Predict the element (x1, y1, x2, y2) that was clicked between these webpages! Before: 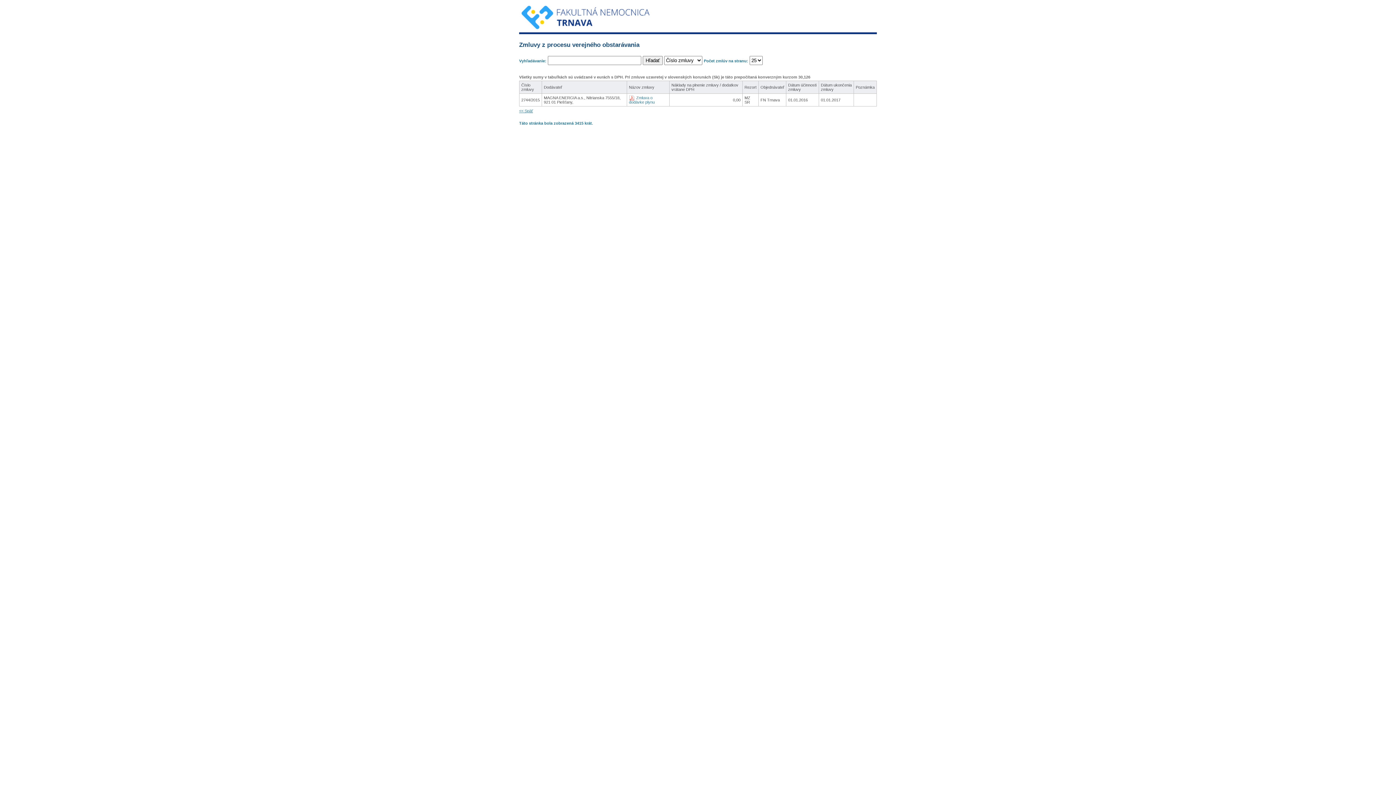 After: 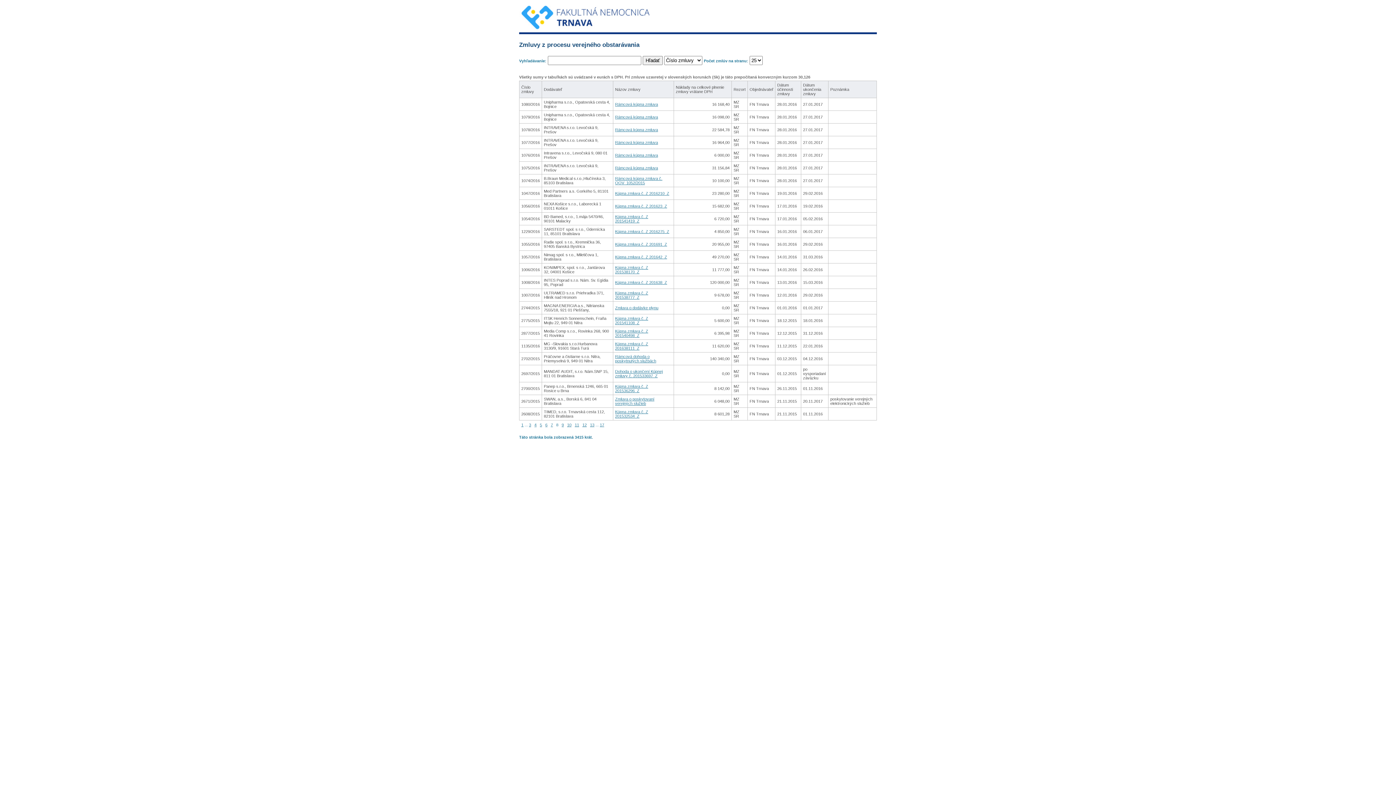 Action: label: << Späť bbox: (519, 108, 533, 113)